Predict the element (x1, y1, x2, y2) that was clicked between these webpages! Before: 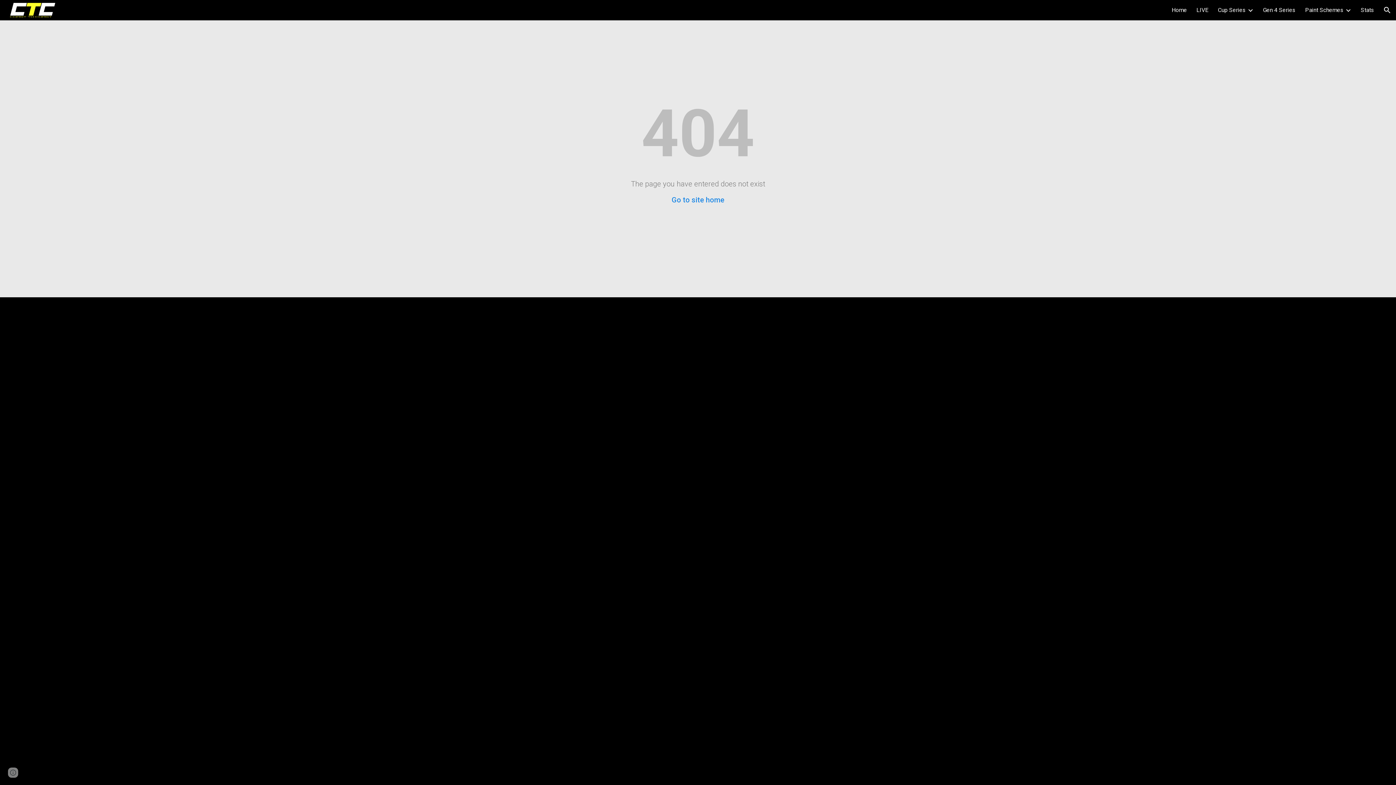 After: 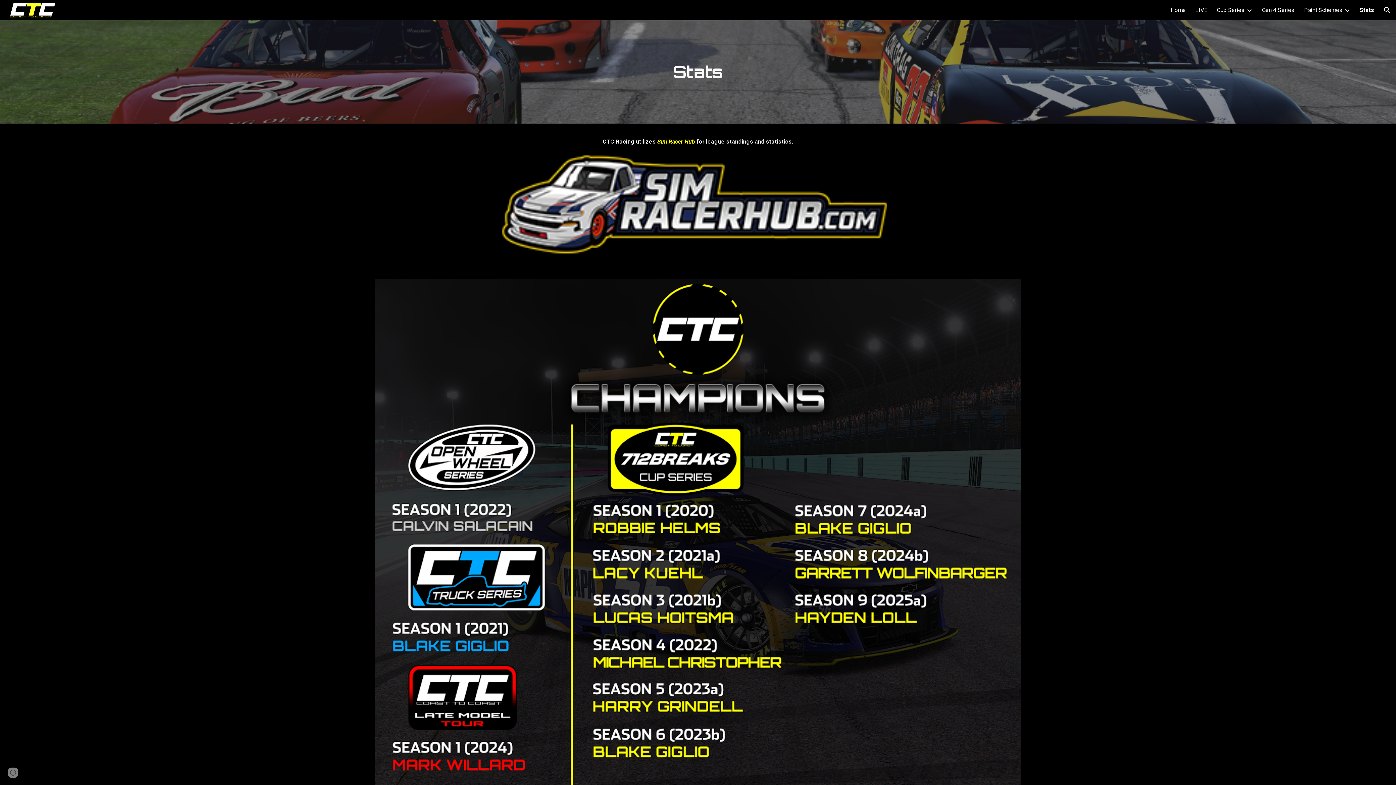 Action: label: Stats bbox: (1361, 6, 1374, 13)